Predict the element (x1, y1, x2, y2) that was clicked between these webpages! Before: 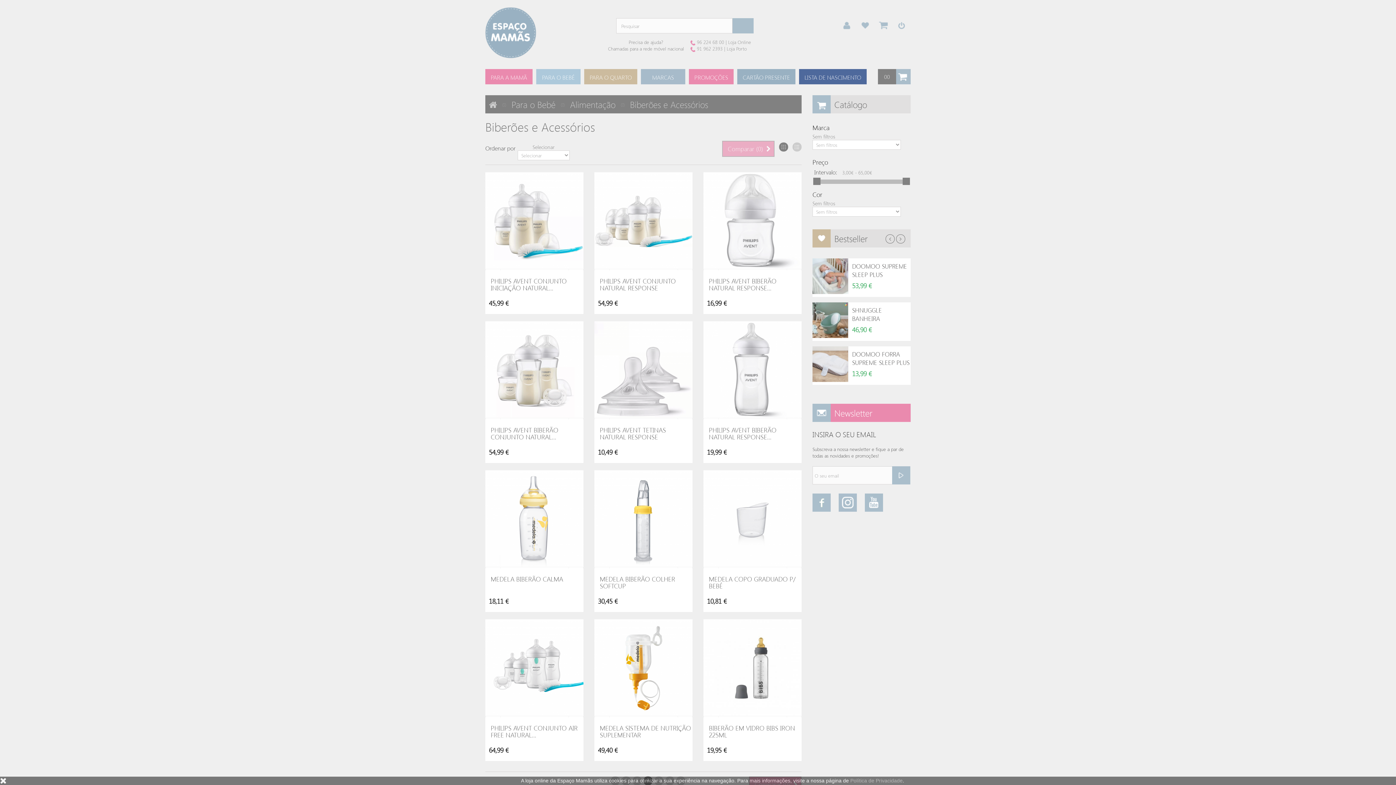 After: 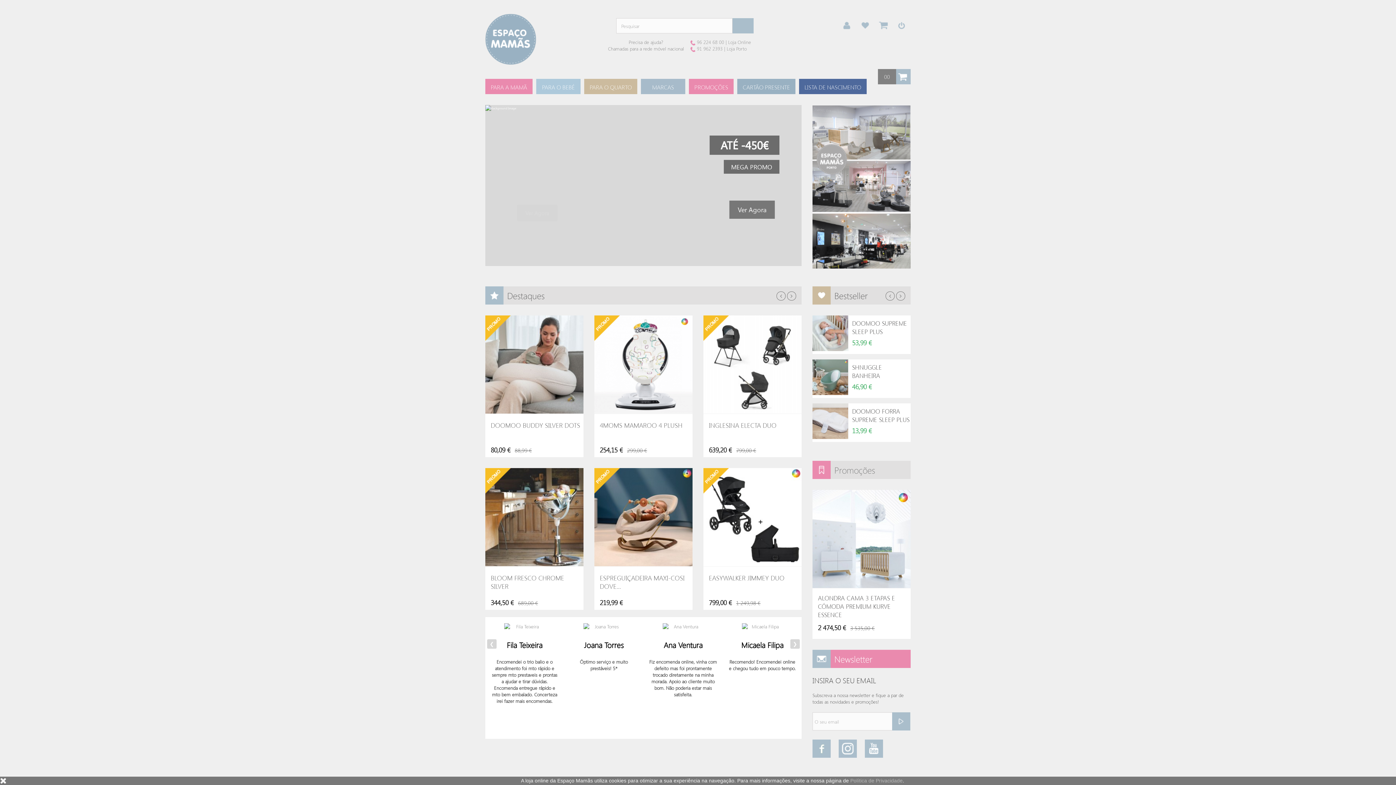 Action: bbox: (485, 7, 583, 58)